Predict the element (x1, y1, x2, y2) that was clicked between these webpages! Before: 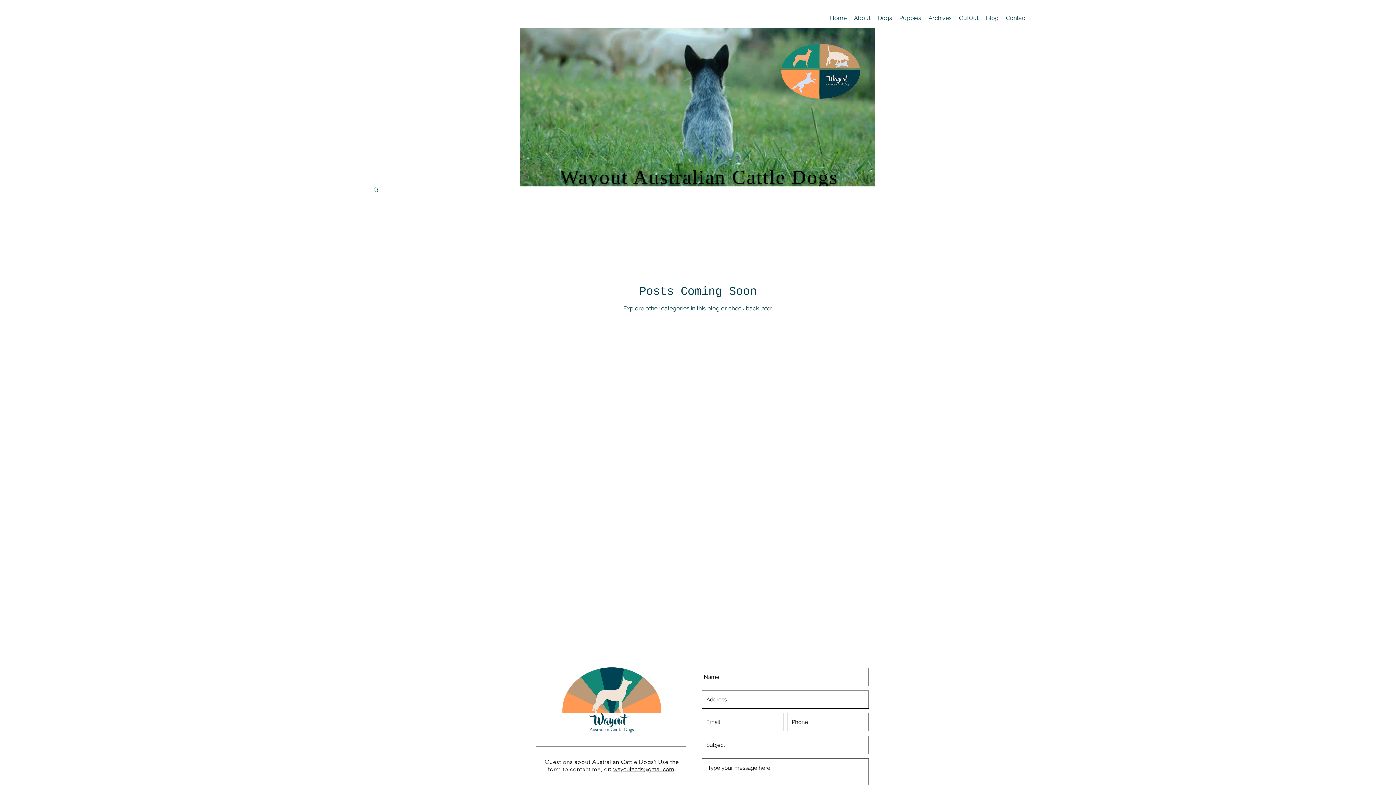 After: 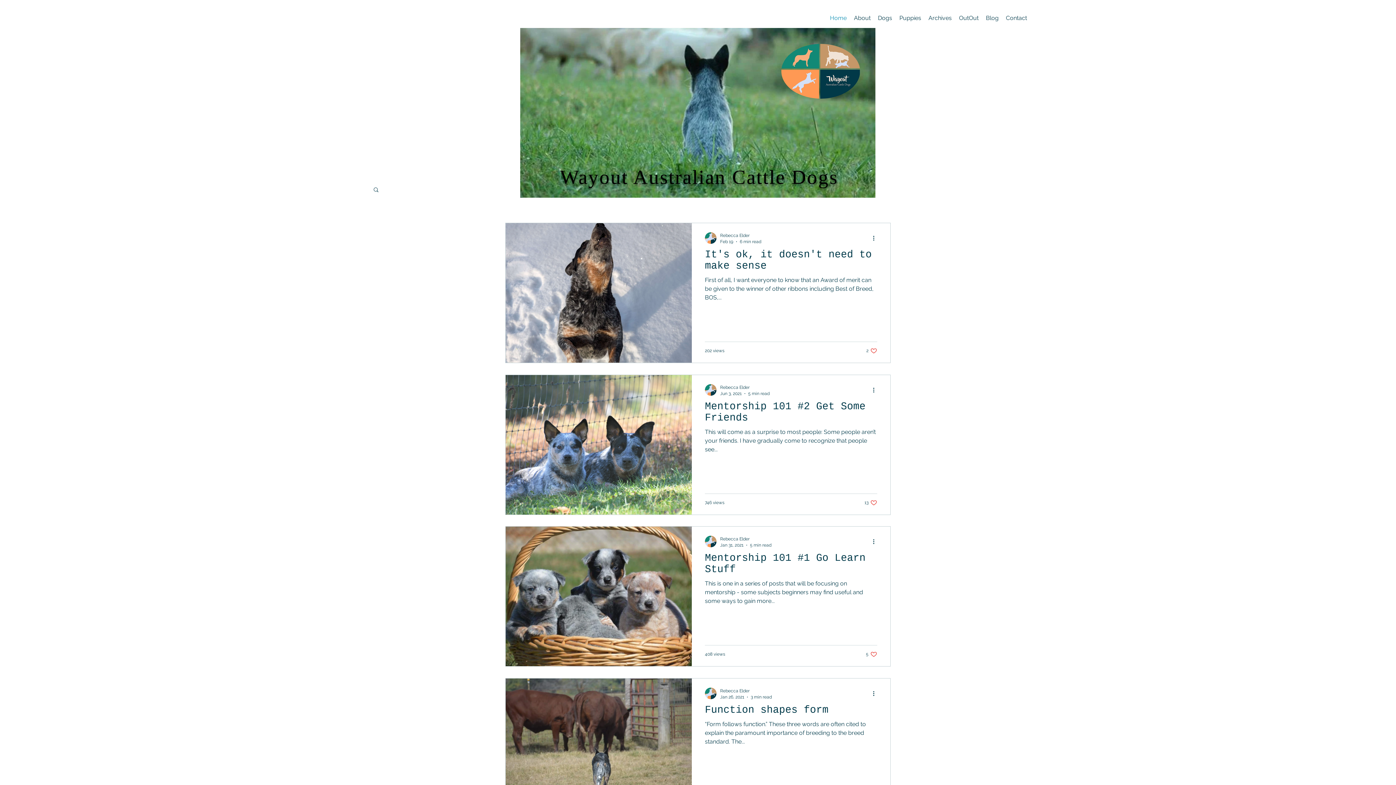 Action: label: Contact bbox: (1002, 13, 1030, 23)